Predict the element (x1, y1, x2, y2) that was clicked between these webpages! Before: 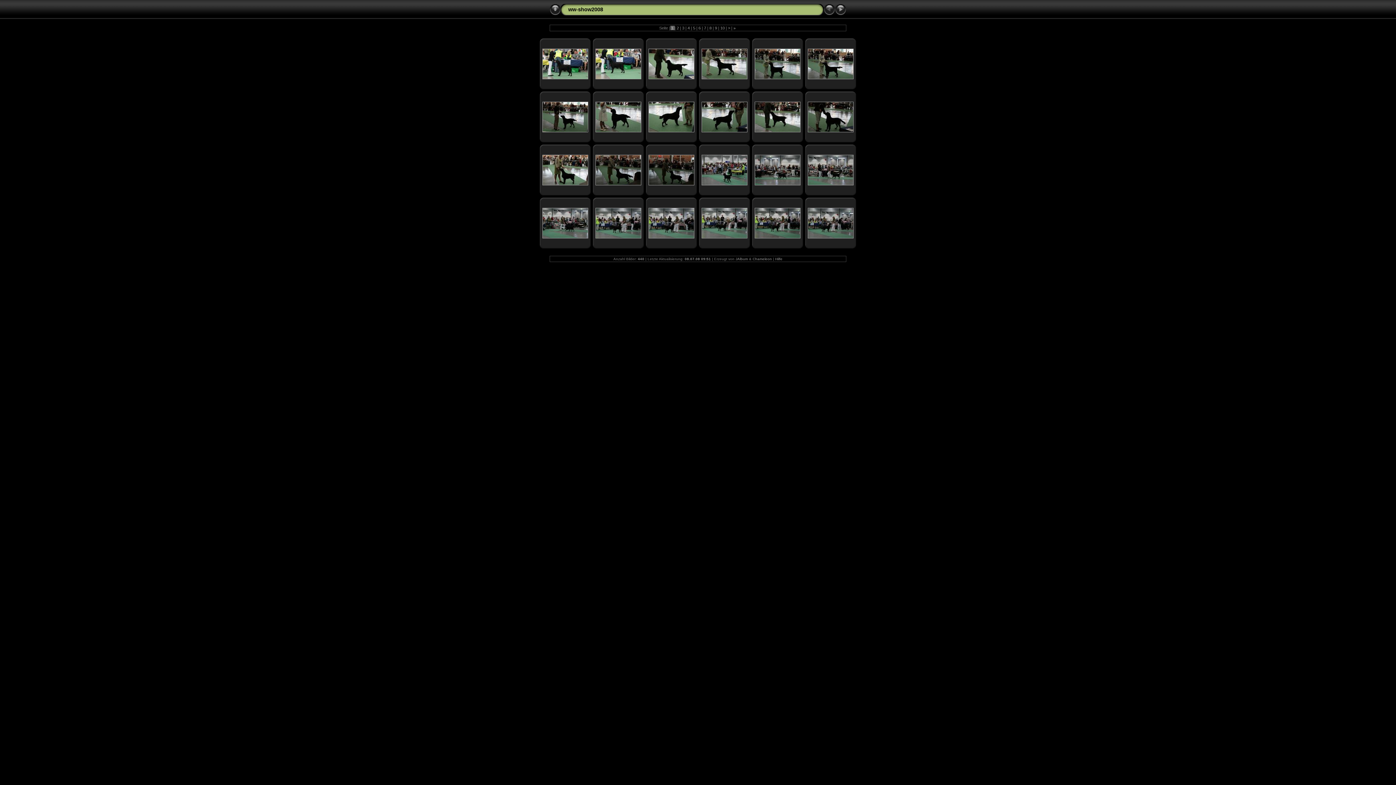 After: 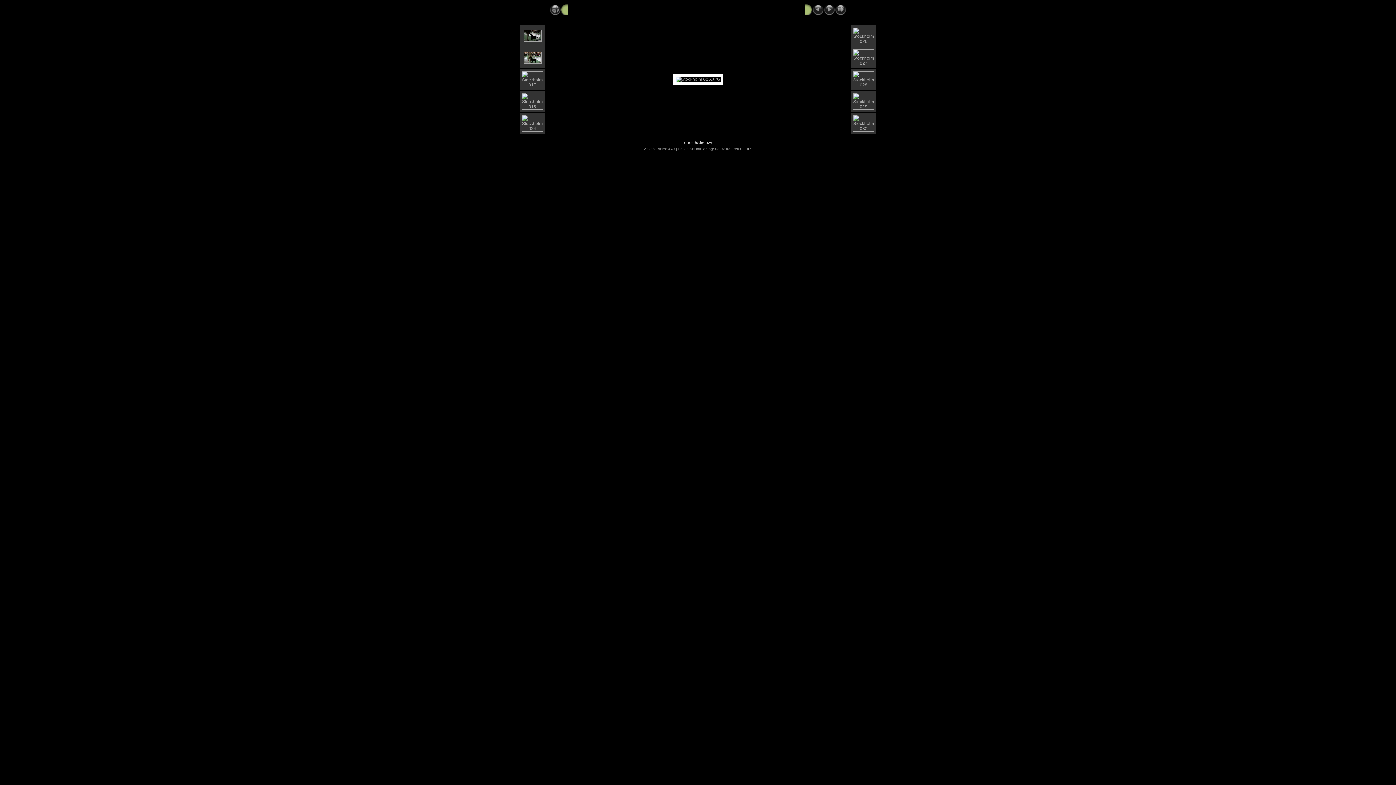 Action: bbox: (754, 181, 800, 186)